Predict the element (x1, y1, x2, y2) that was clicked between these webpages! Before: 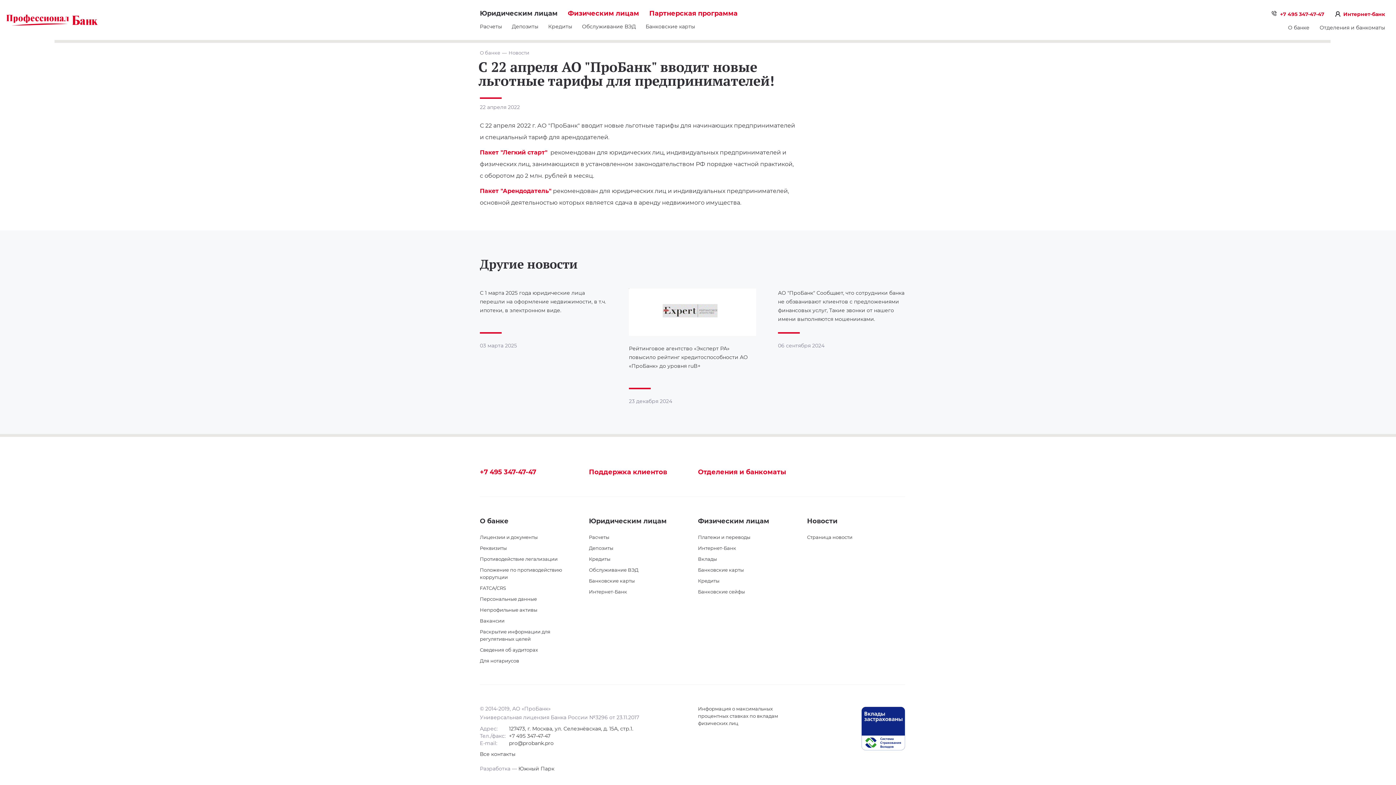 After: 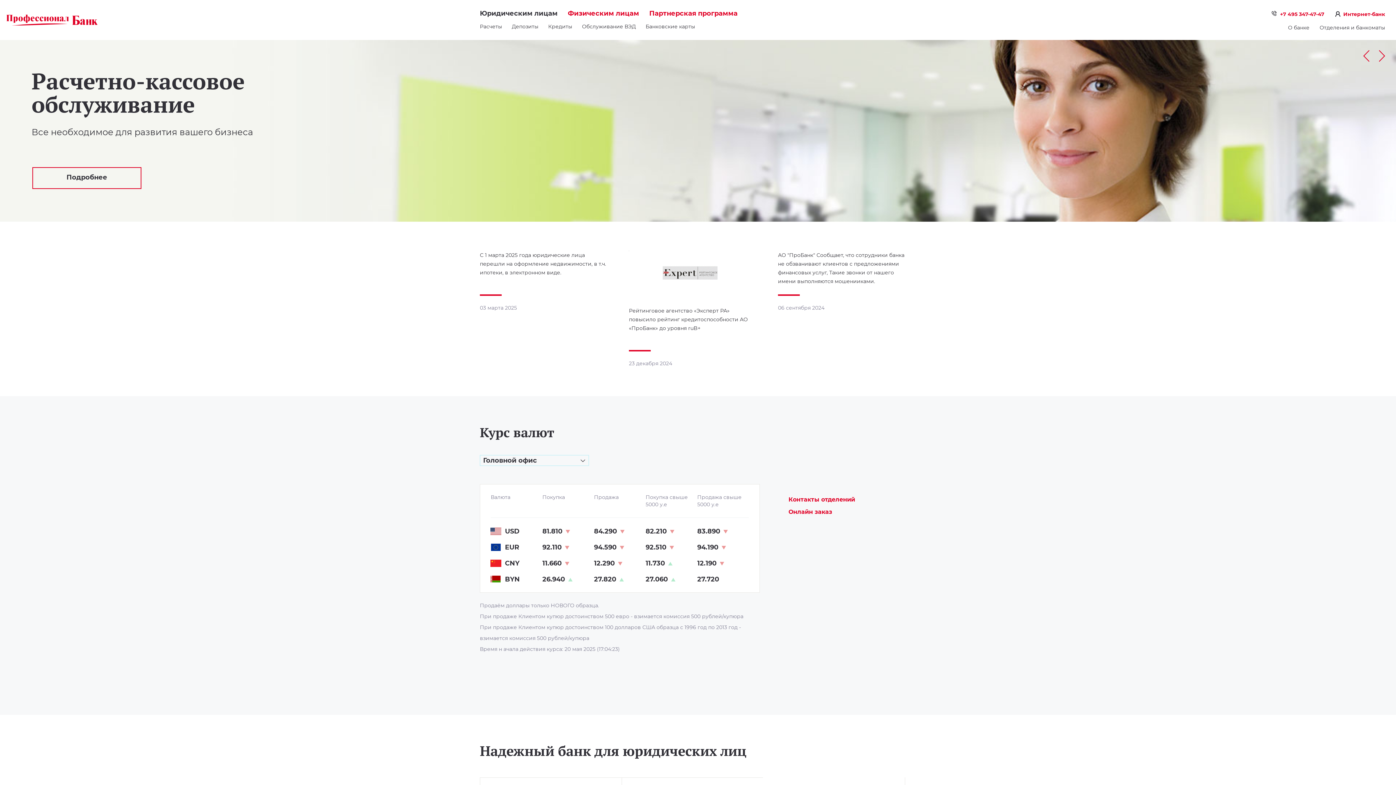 Action: bbox: (0, 0, 114, 40)